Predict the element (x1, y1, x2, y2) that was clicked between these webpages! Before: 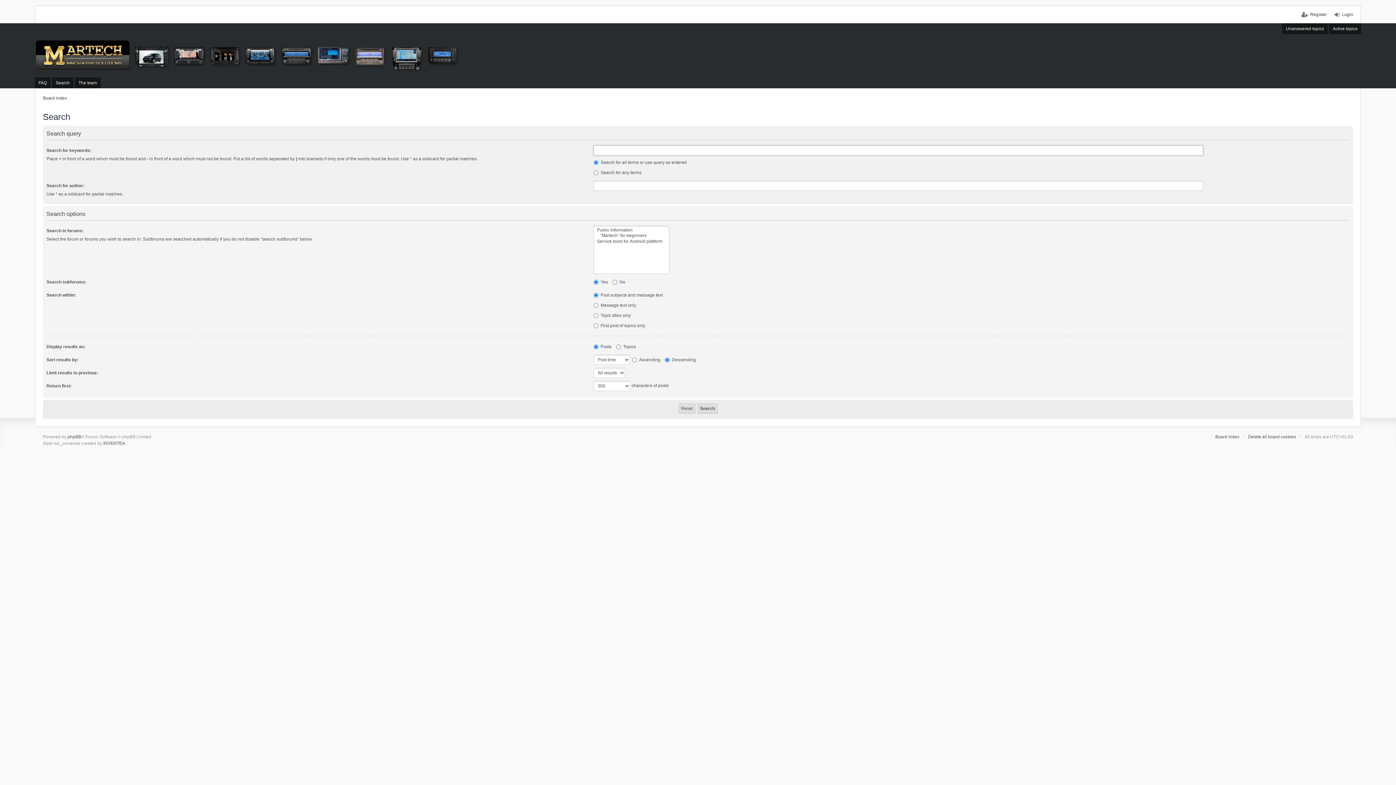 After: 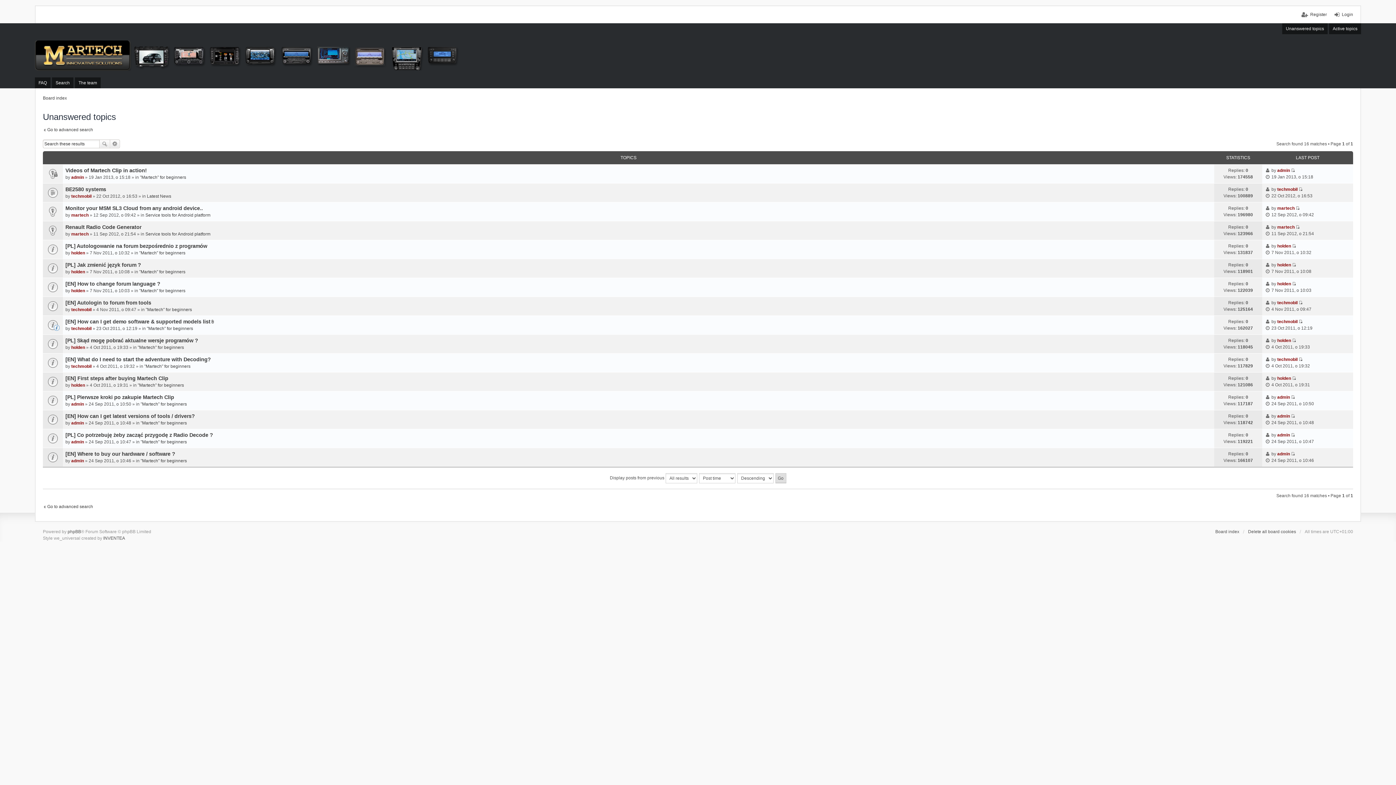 Action: bbox: (1282, 23, 1328, 34) label: Unanswered topics